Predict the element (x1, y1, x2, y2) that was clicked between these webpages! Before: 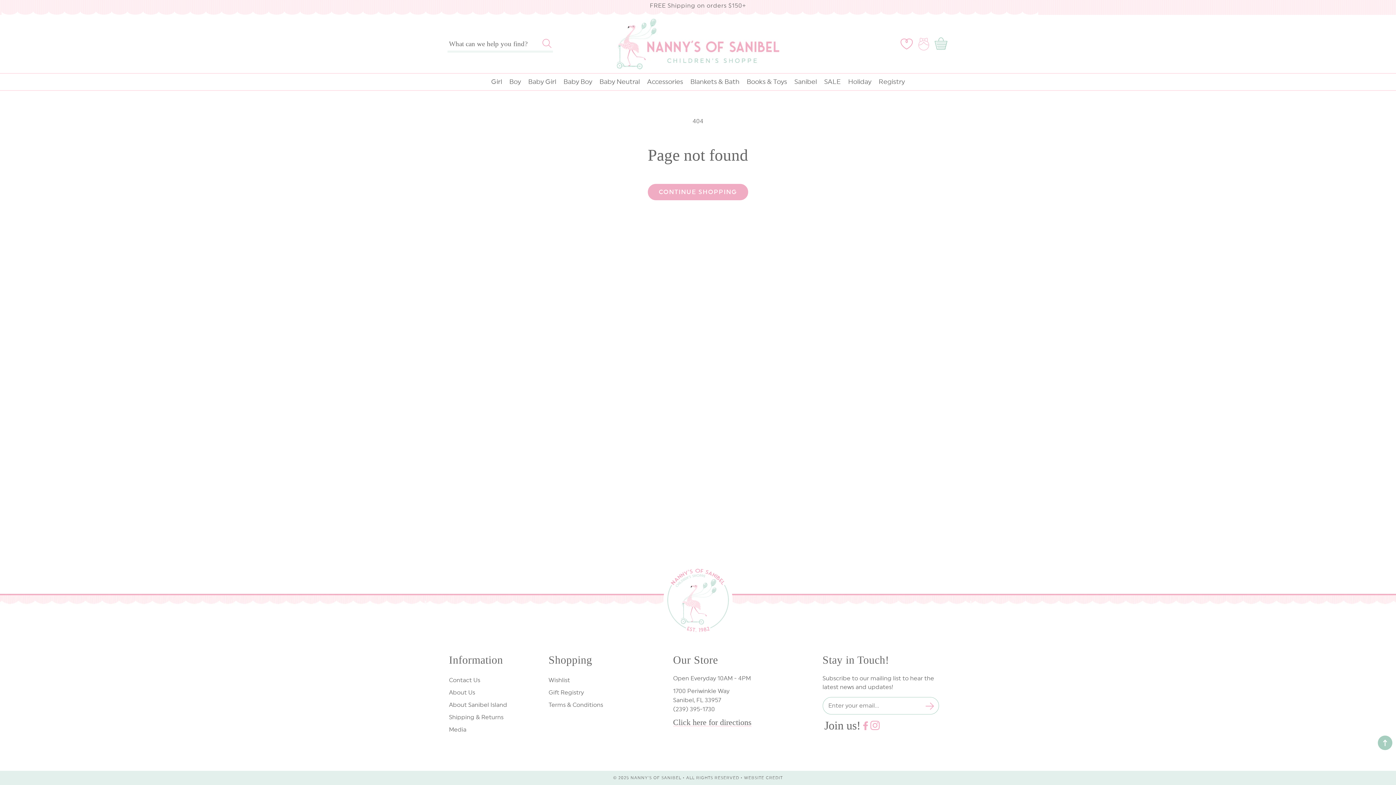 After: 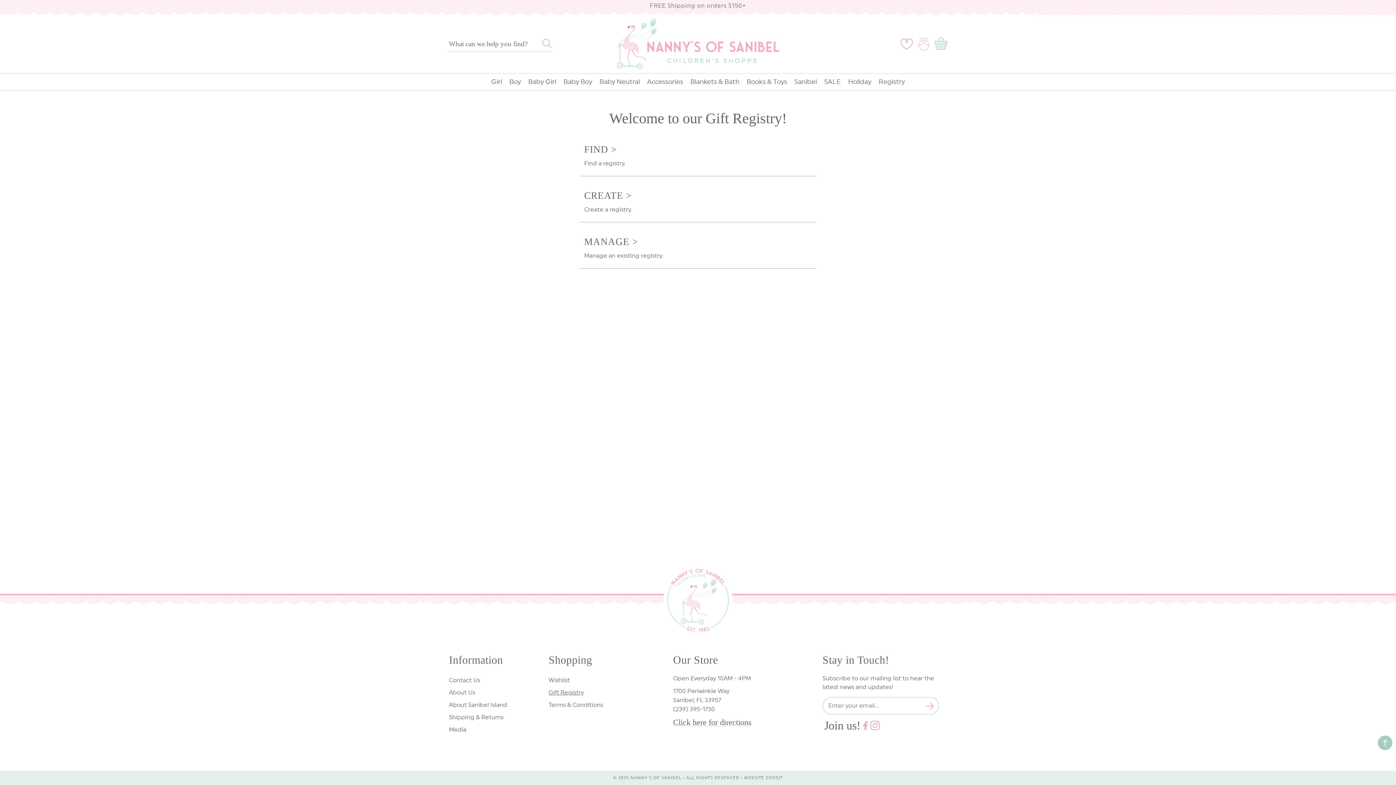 Action: label: Registry bbox: (875, 73, 908, 90)